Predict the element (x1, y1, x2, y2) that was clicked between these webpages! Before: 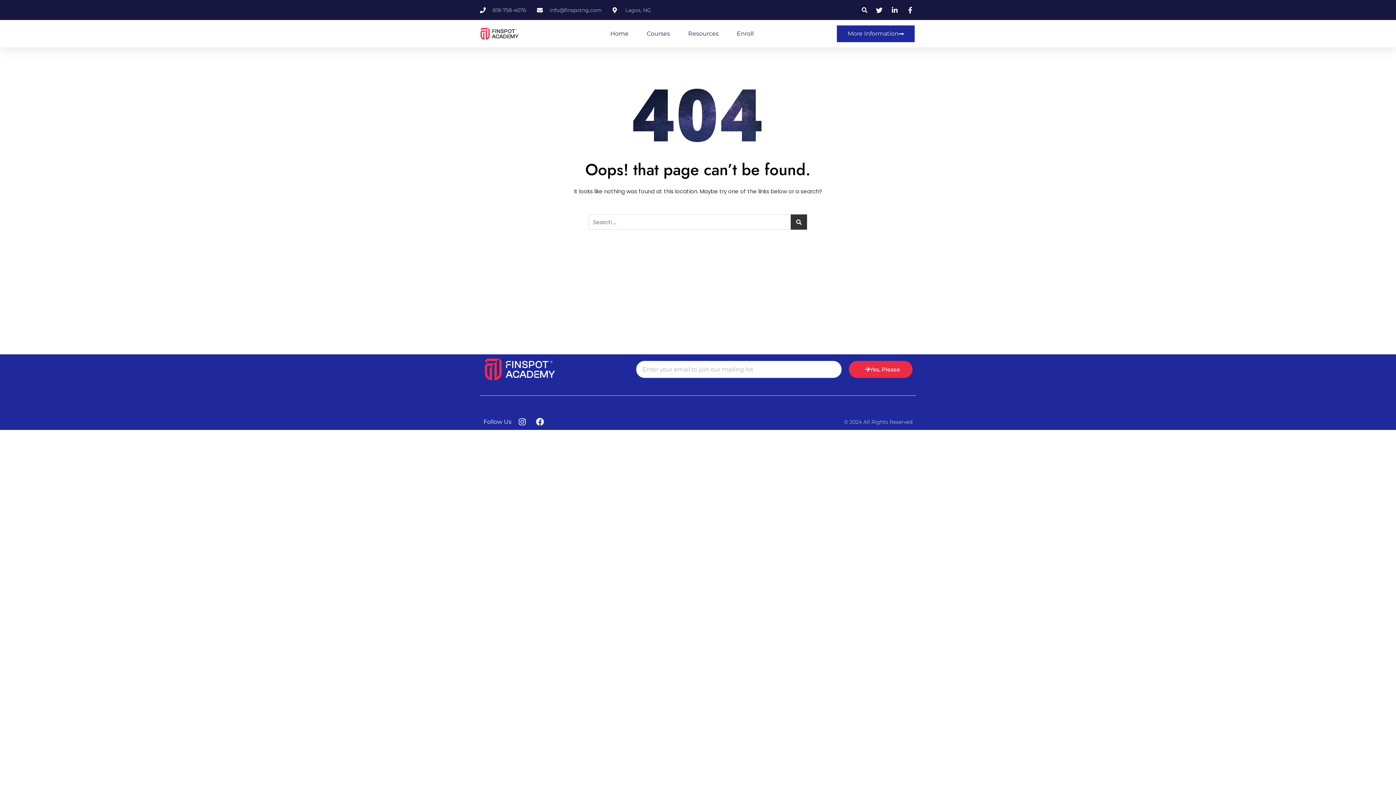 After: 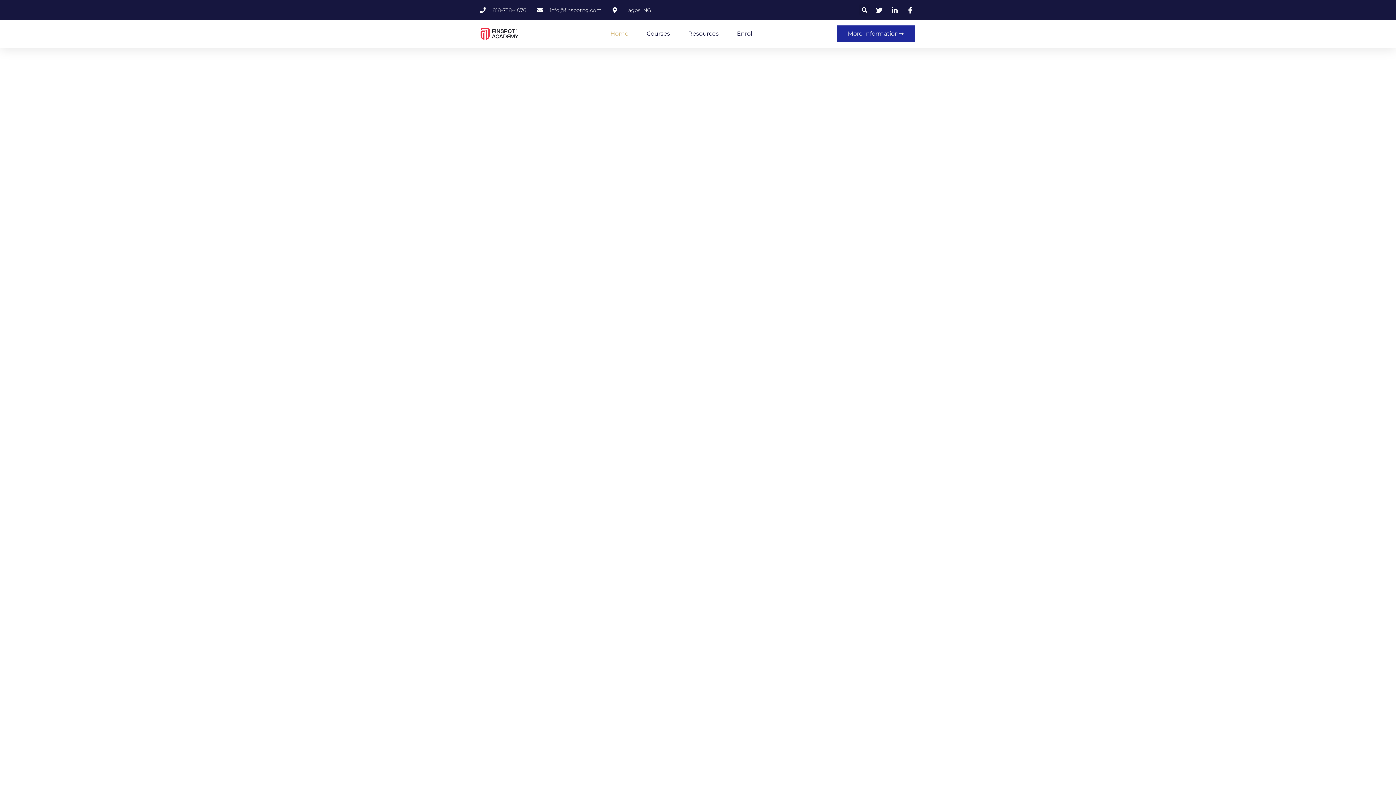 Action: bbox: (480, 27, 545, 40)